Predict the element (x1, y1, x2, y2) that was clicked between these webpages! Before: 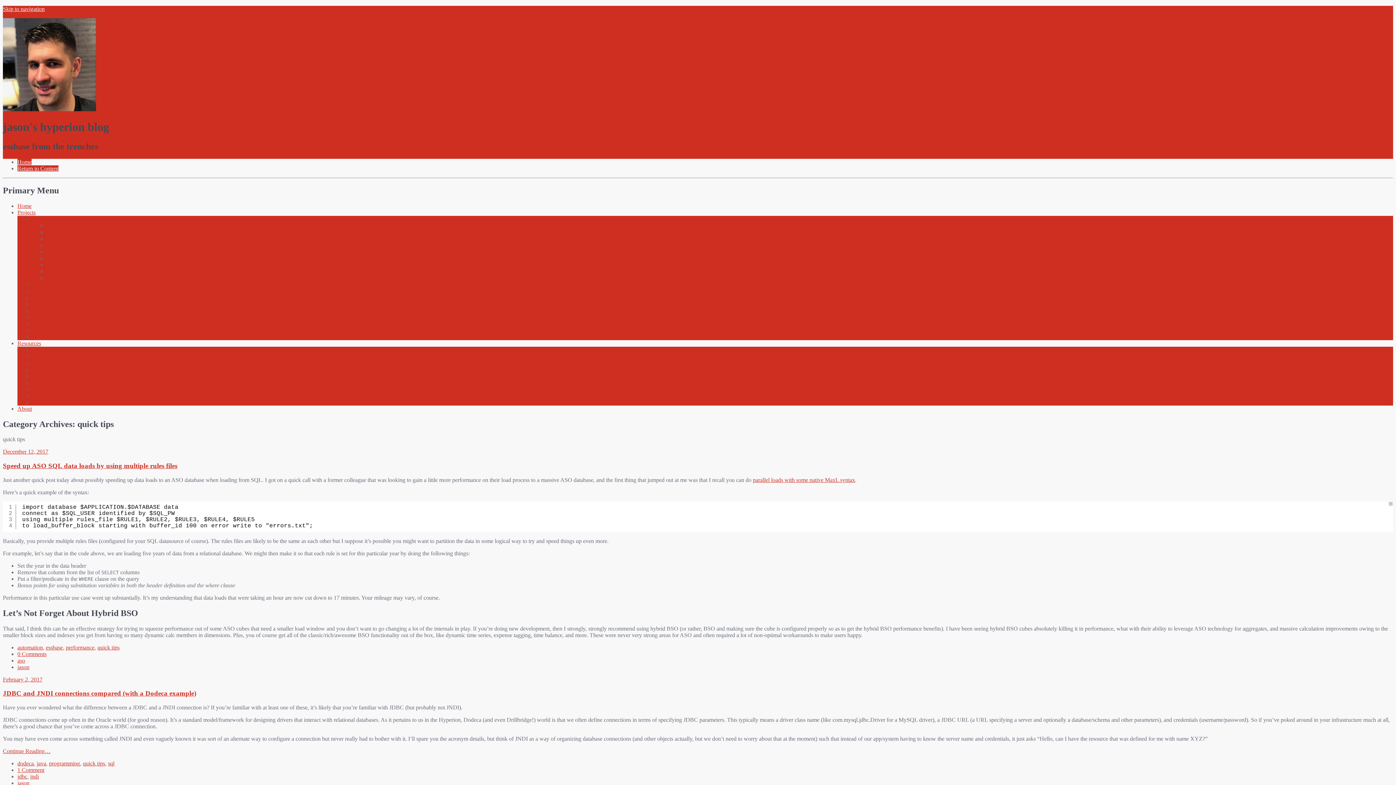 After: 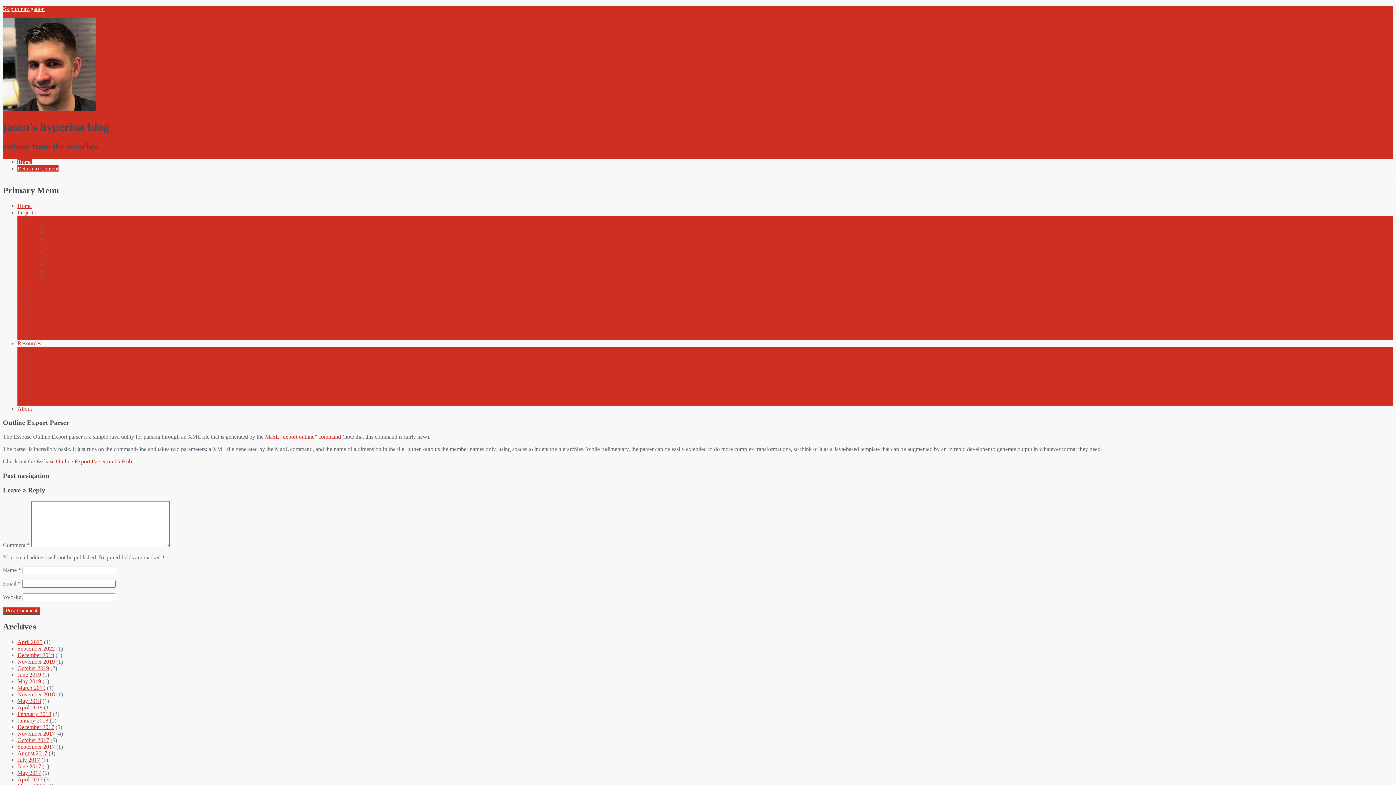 Action: label: Outline Export Parser bbox: (32, 307, 81, 313)